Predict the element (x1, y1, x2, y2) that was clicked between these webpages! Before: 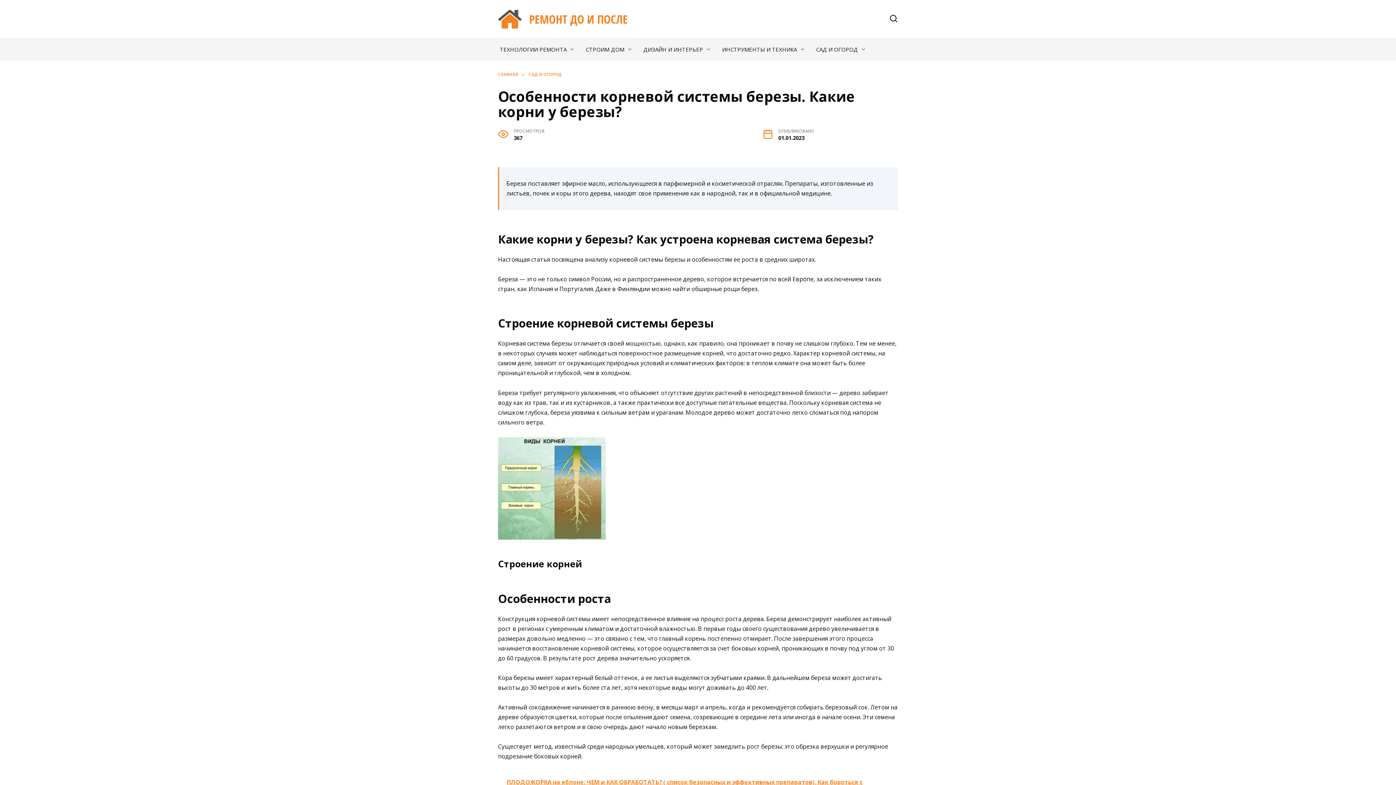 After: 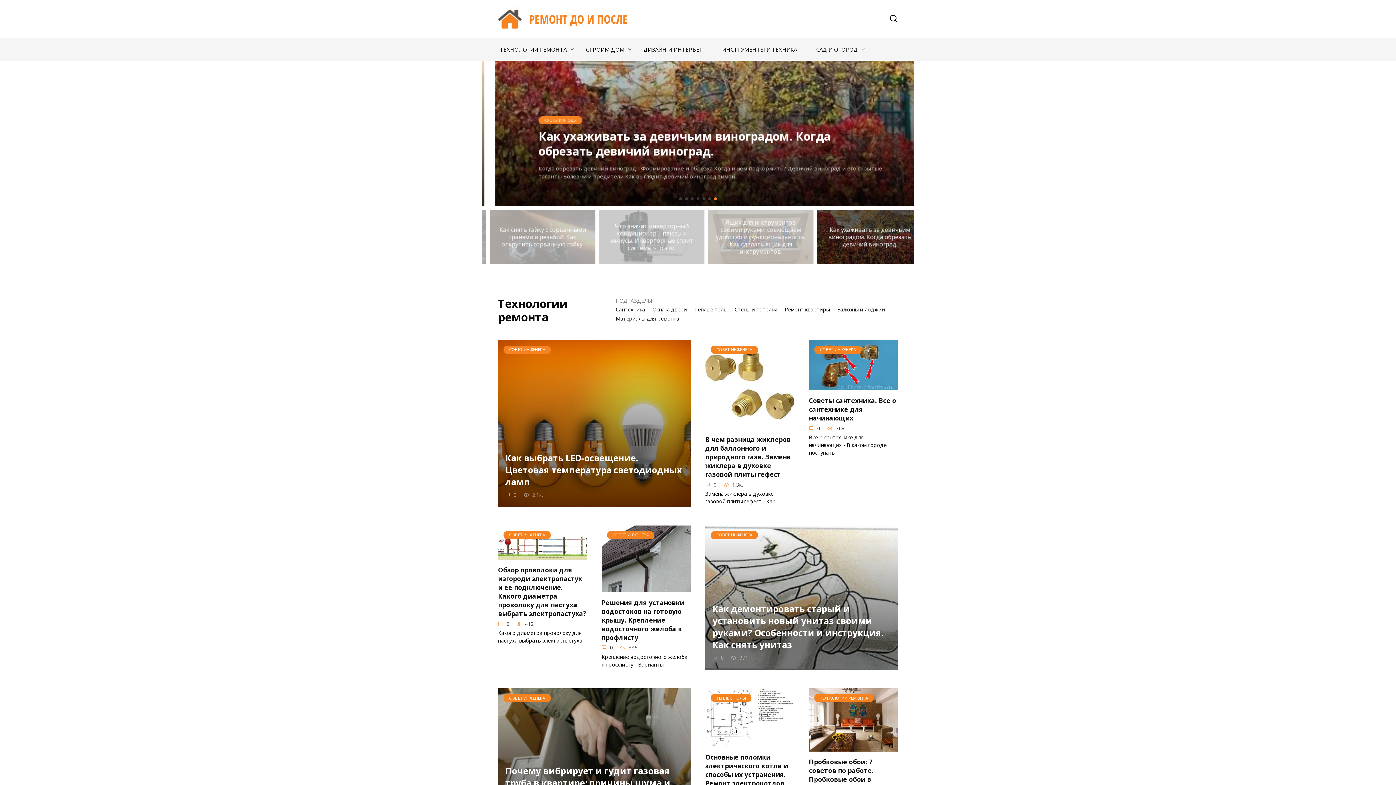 Action: bbox: (529, 11, 627, 26) label: РЕМОНТ ДО И ПОСЛЕ